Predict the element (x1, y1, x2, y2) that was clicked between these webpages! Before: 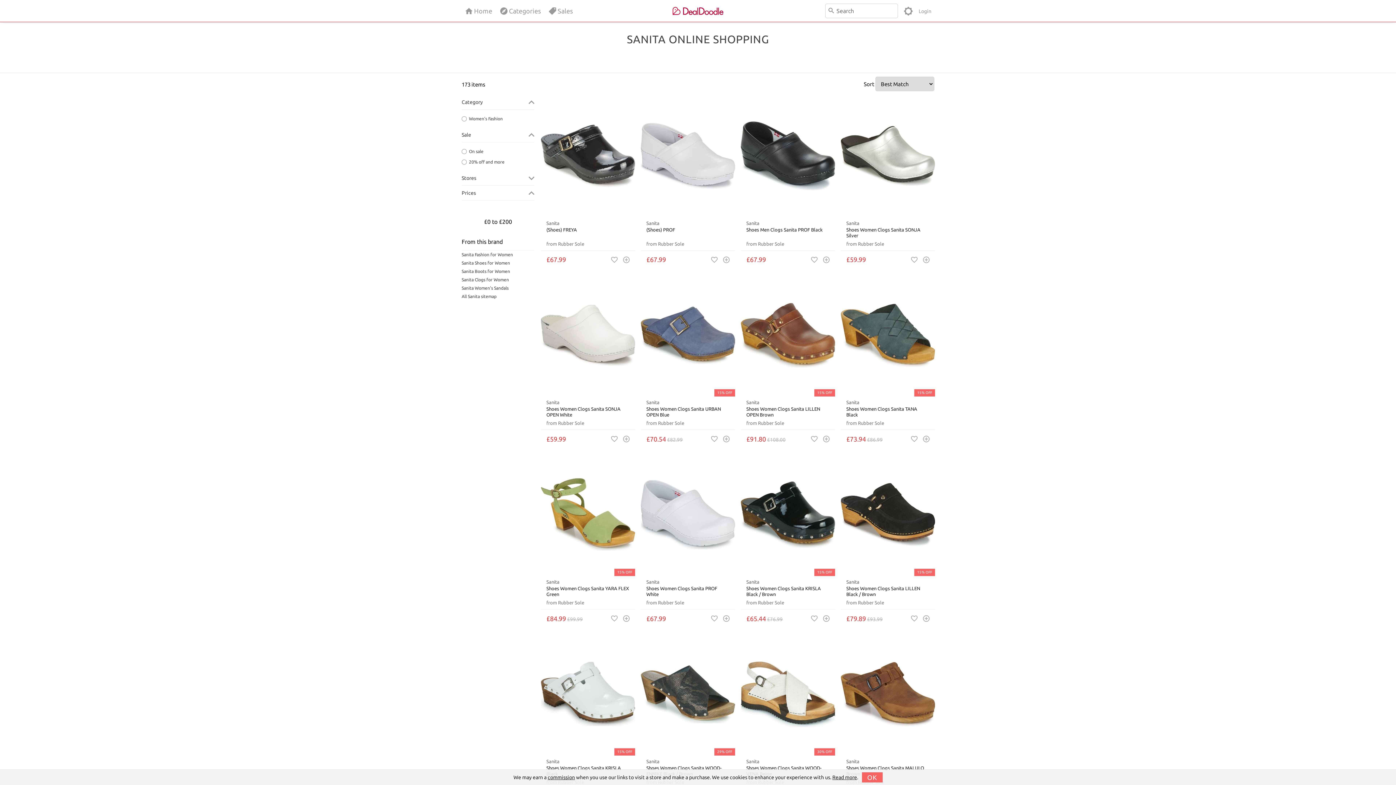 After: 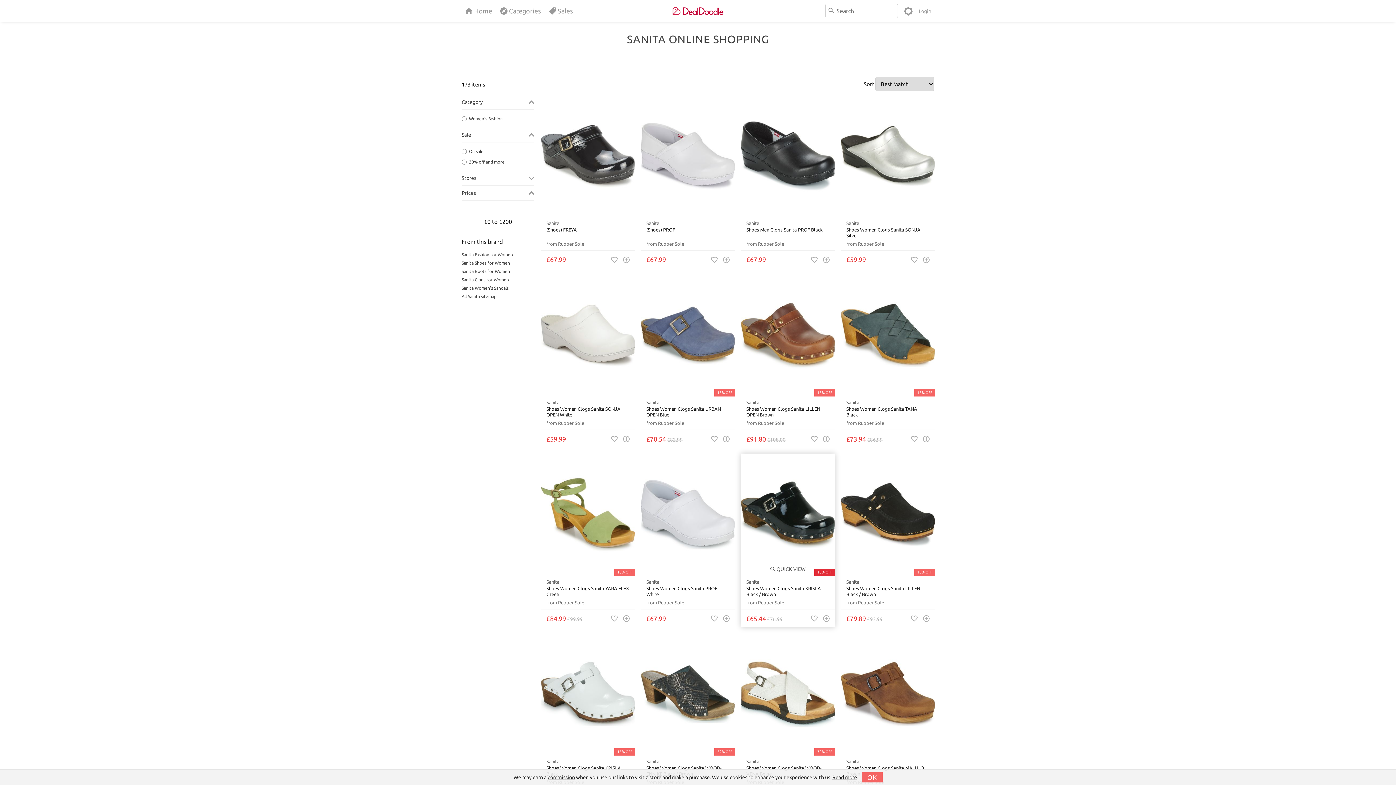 Action: label: £65.44 £76.99 bbox: (746, 613, 782, 623)